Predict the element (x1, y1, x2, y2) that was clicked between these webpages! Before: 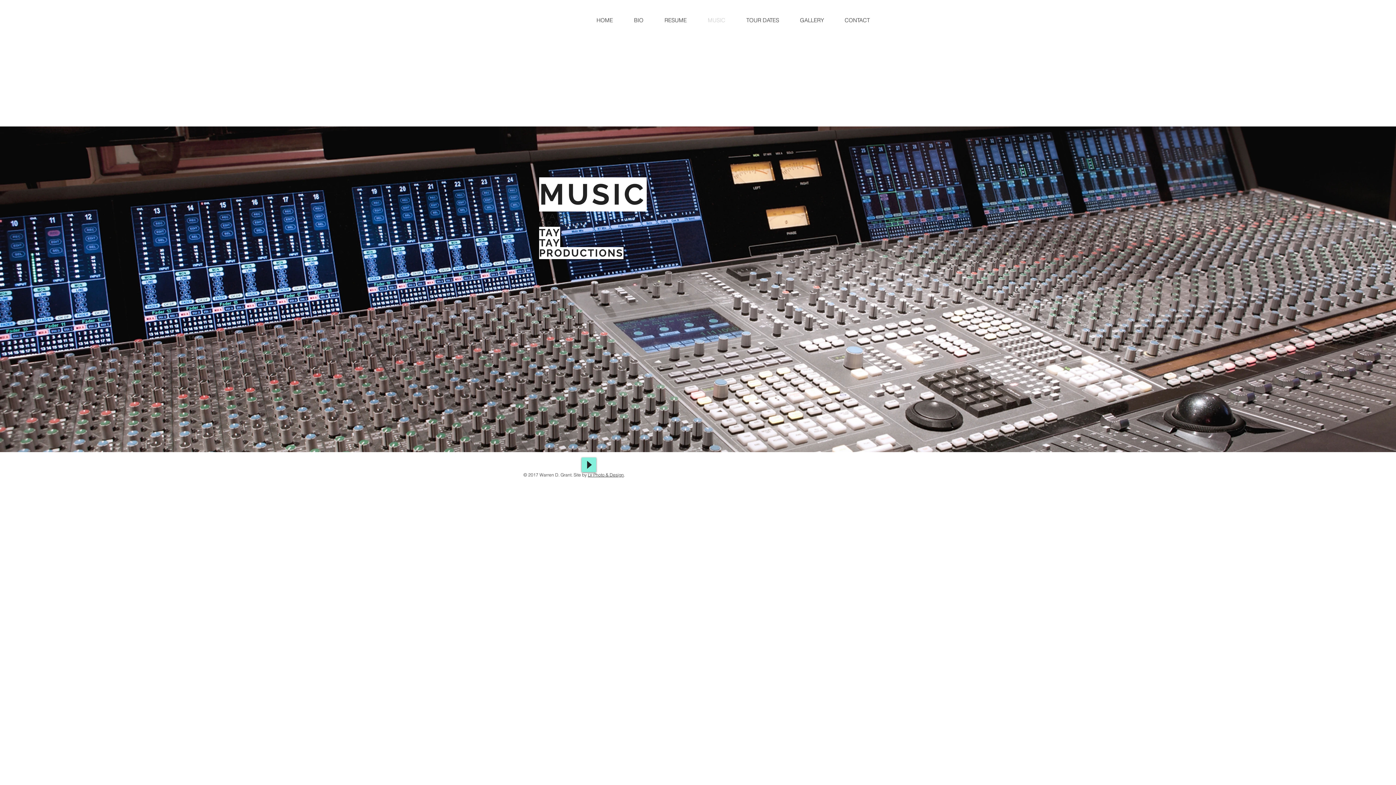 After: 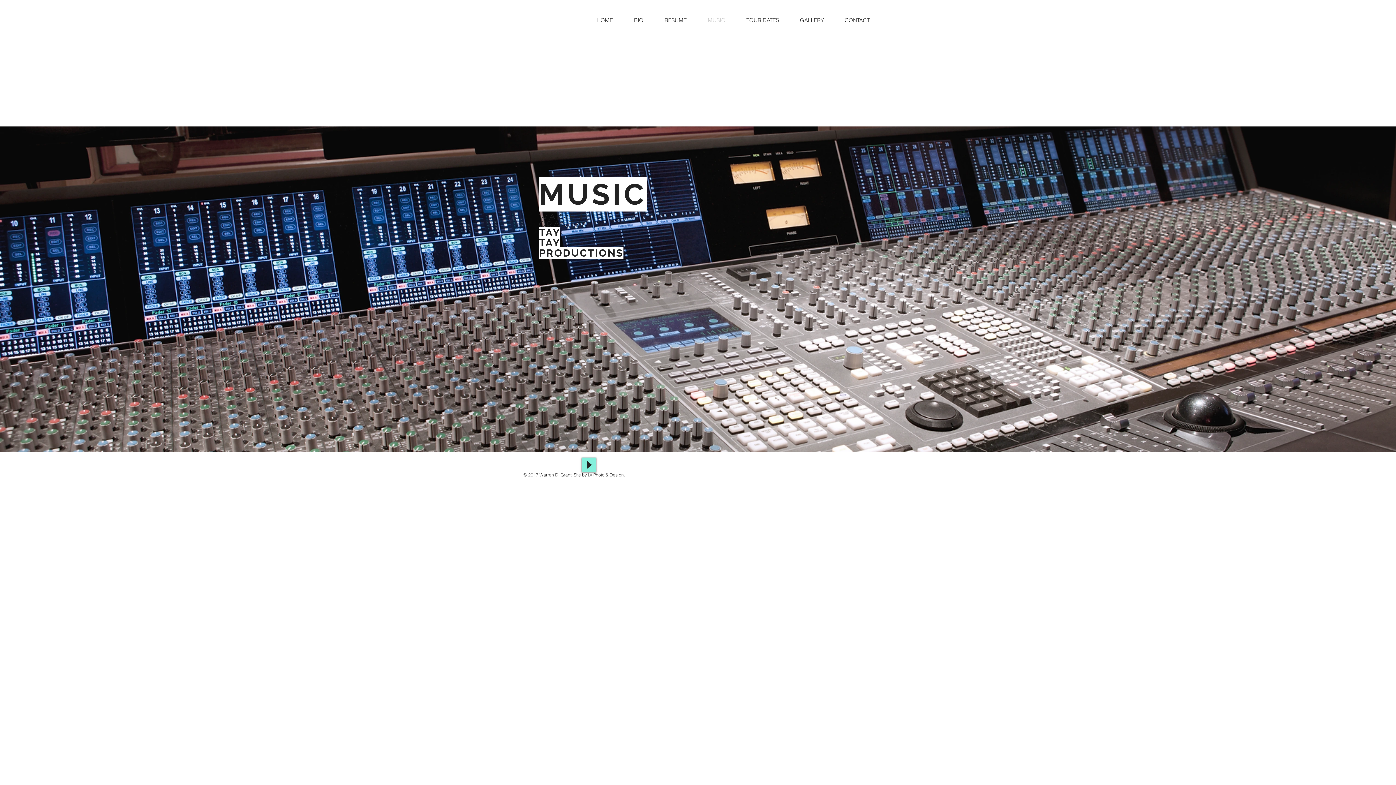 Action: label: LV Photo & Design bbox: (588, 472, 624, 477)